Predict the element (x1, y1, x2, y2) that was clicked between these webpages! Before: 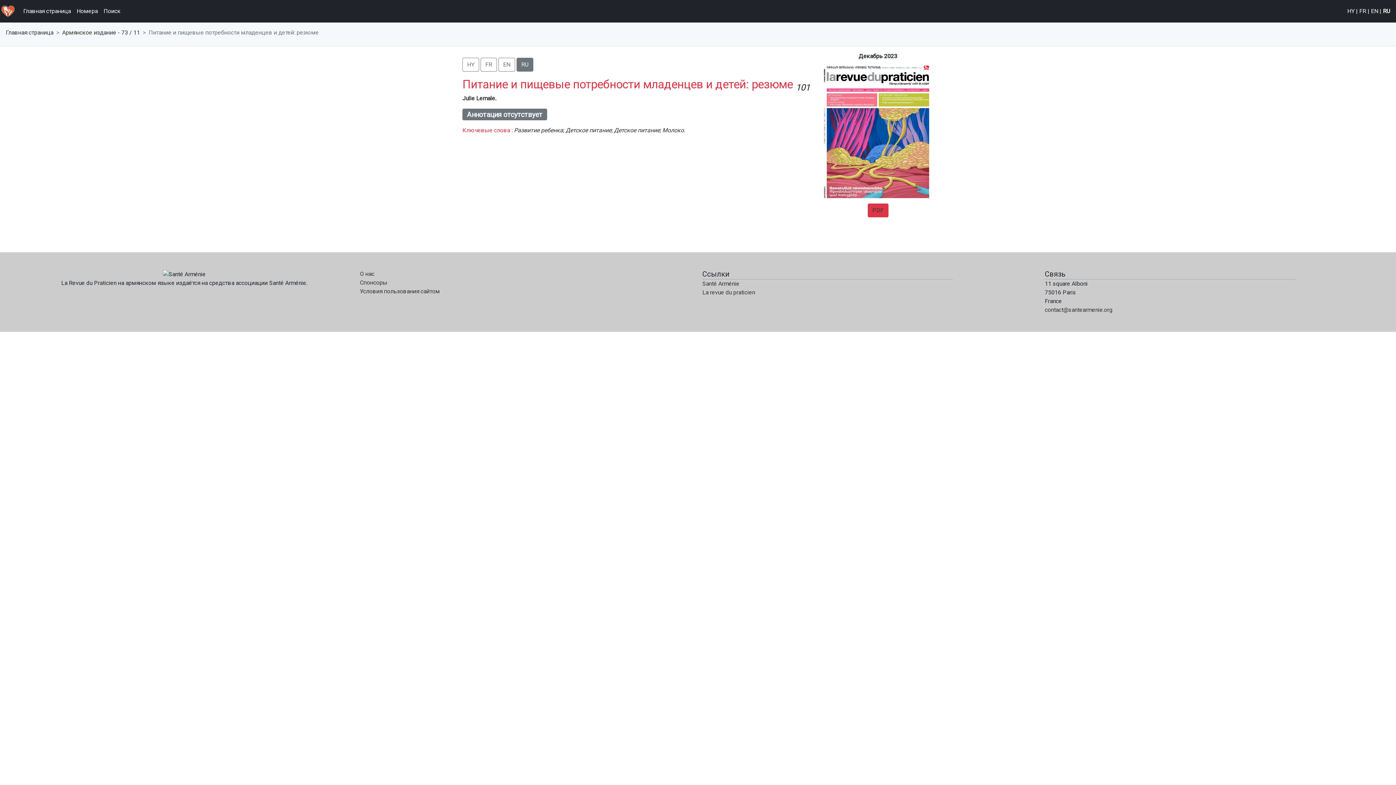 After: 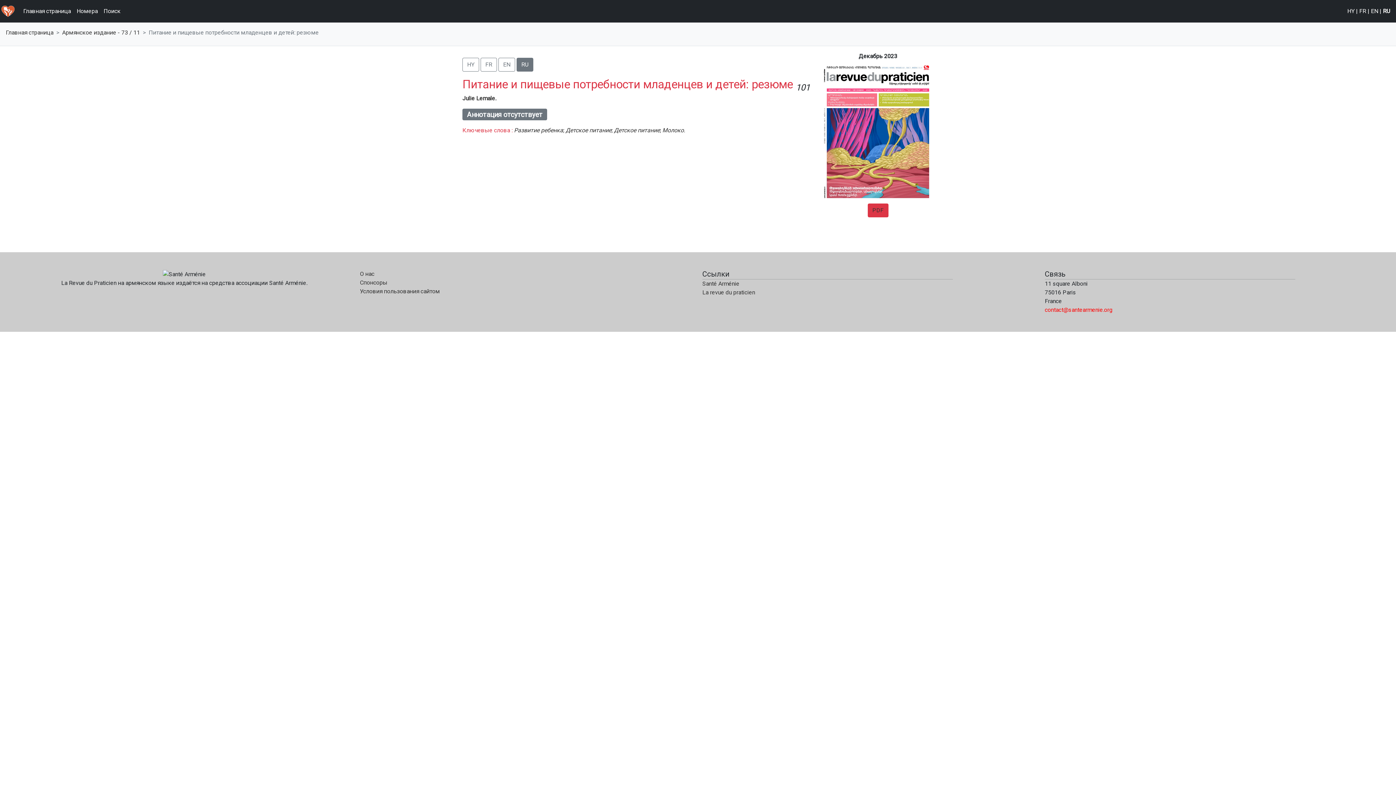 Action: label: contact@santearmenie.org bbox: (1045, 306, 1112, 313)